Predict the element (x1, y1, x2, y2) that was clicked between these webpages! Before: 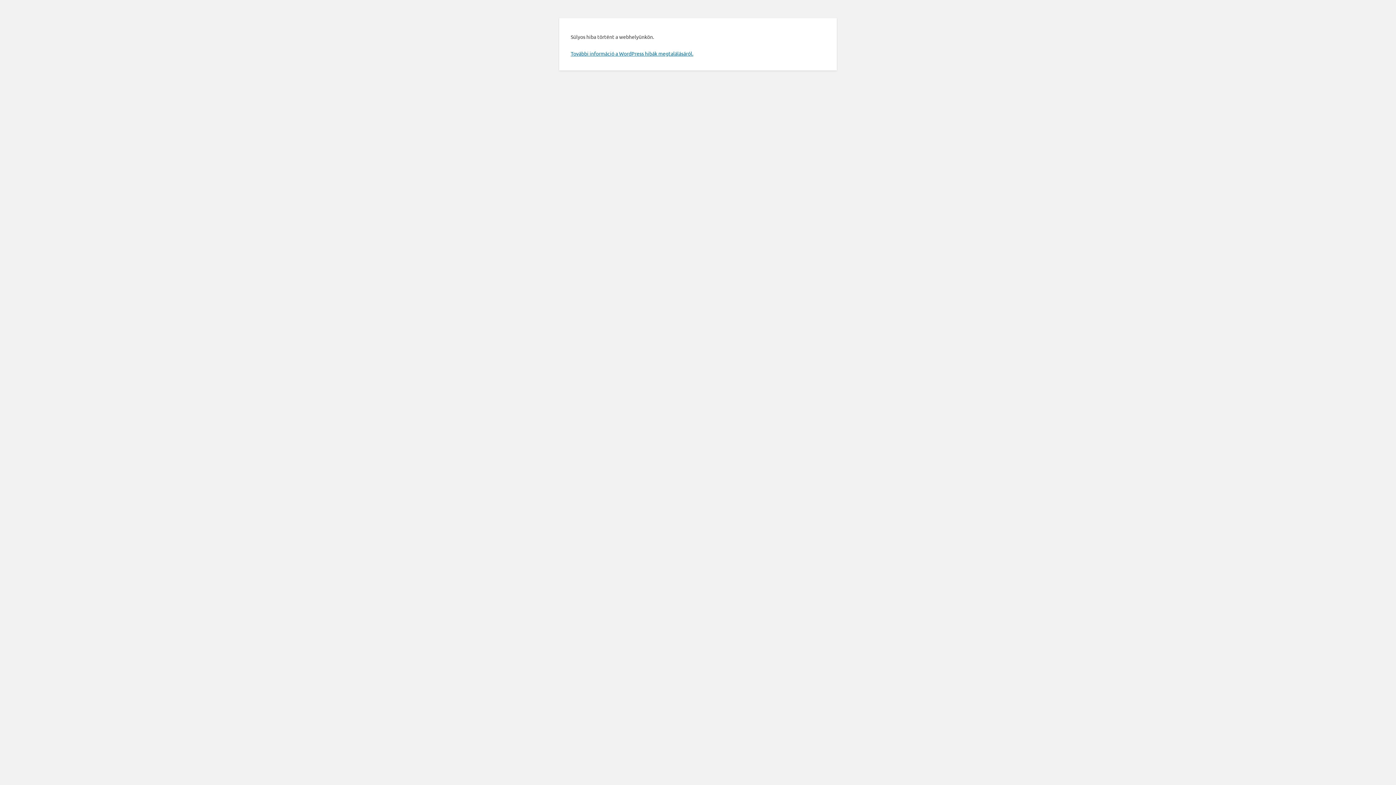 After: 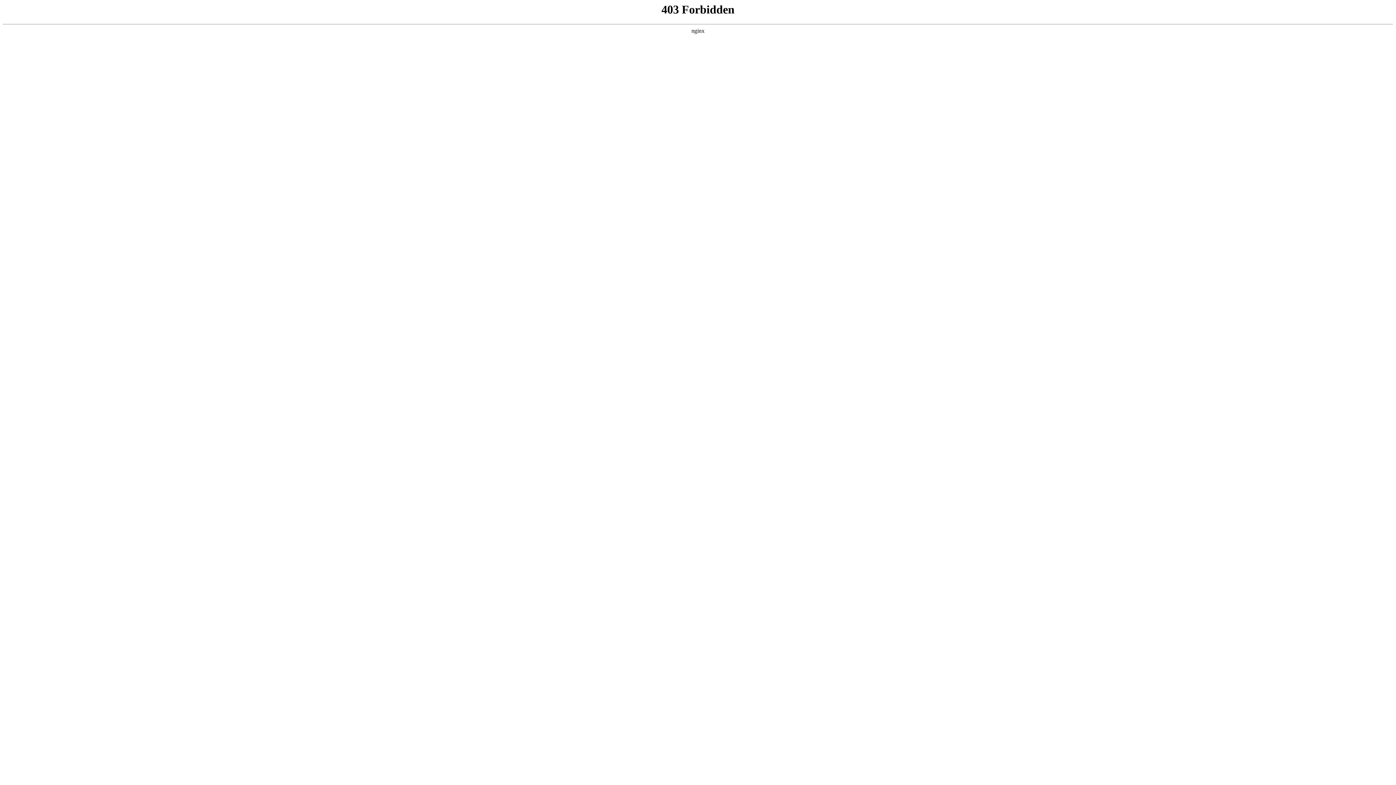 Action: label: További információ a WordPress hibák megtalálásáról. bbox: (570, 50, 693, 56)